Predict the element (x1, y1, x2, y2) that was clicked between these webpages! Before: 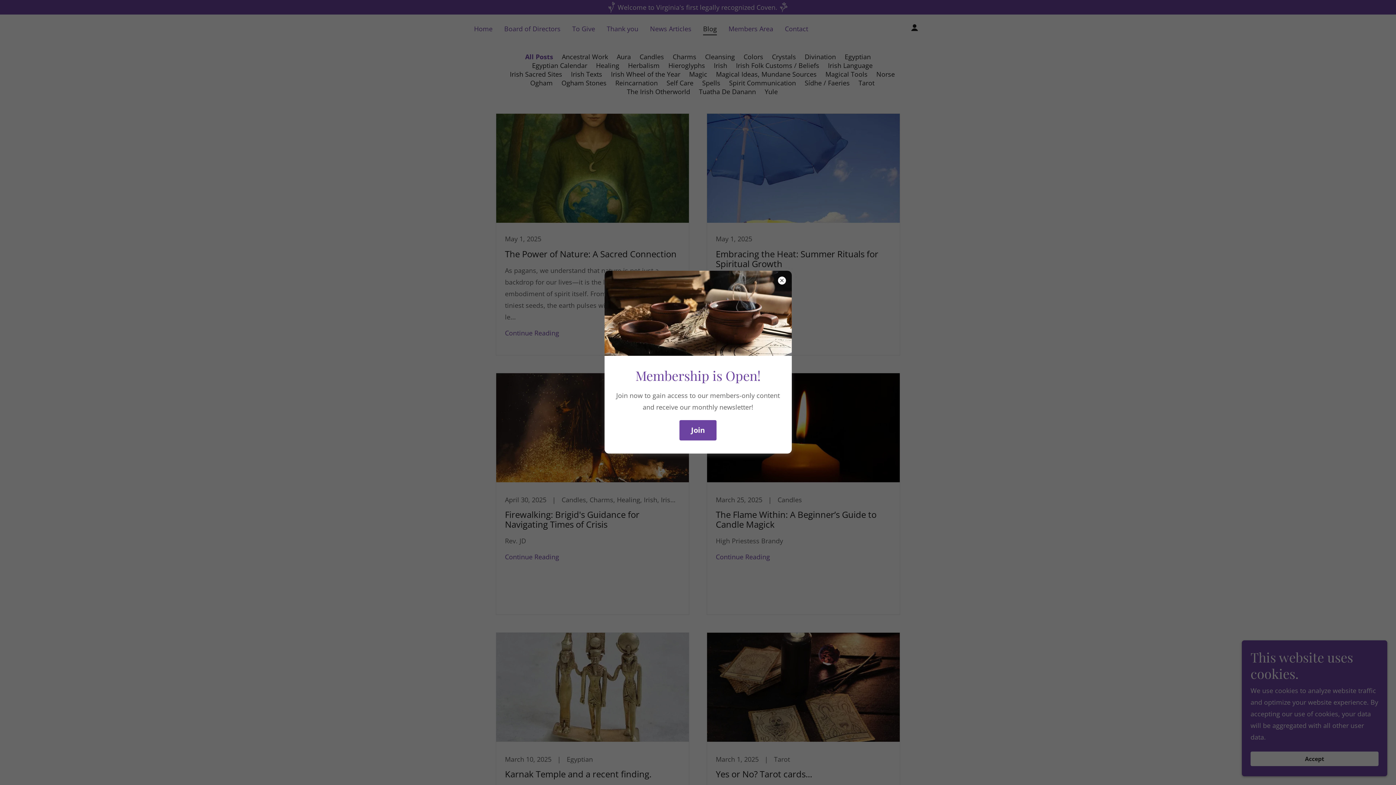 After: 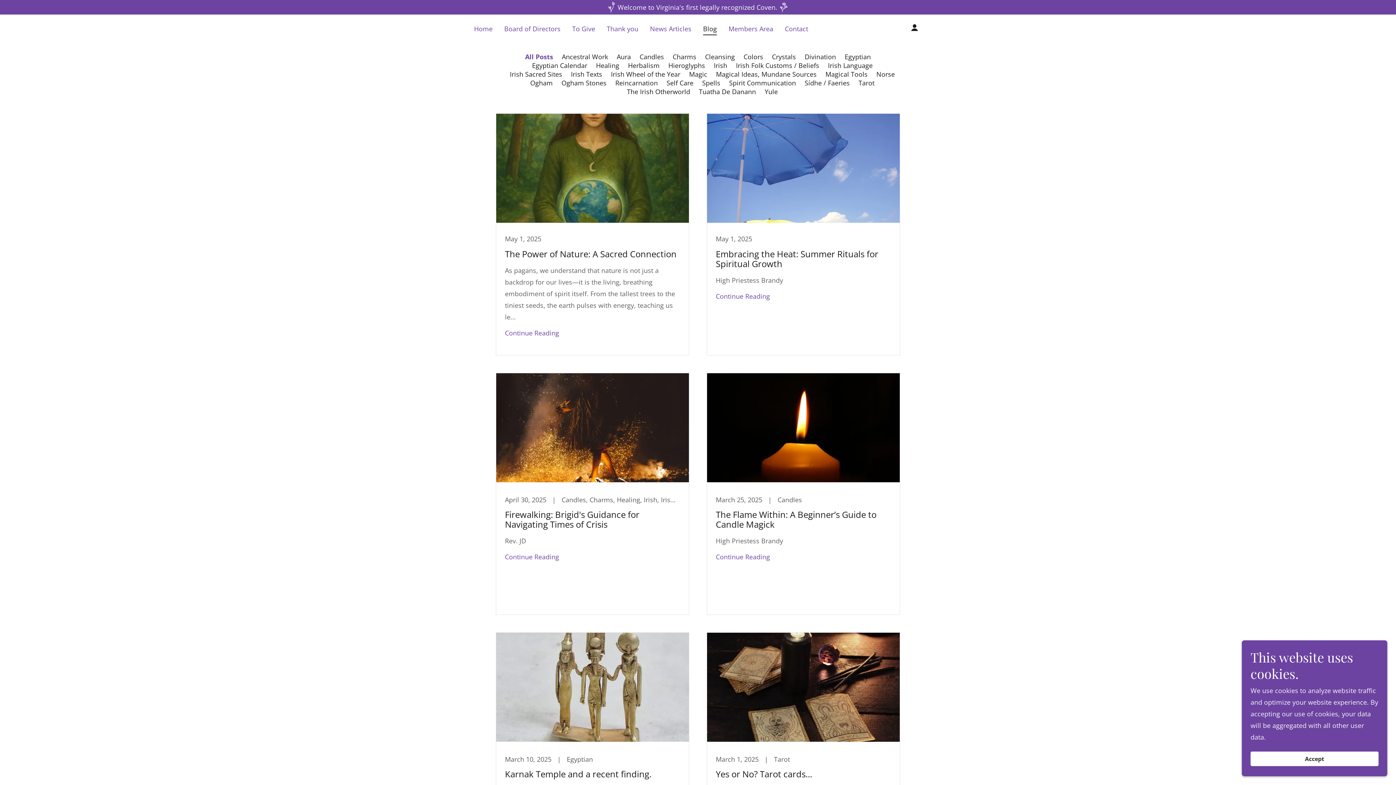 Action: label: Join bbox: (679, 420, 716, 440)